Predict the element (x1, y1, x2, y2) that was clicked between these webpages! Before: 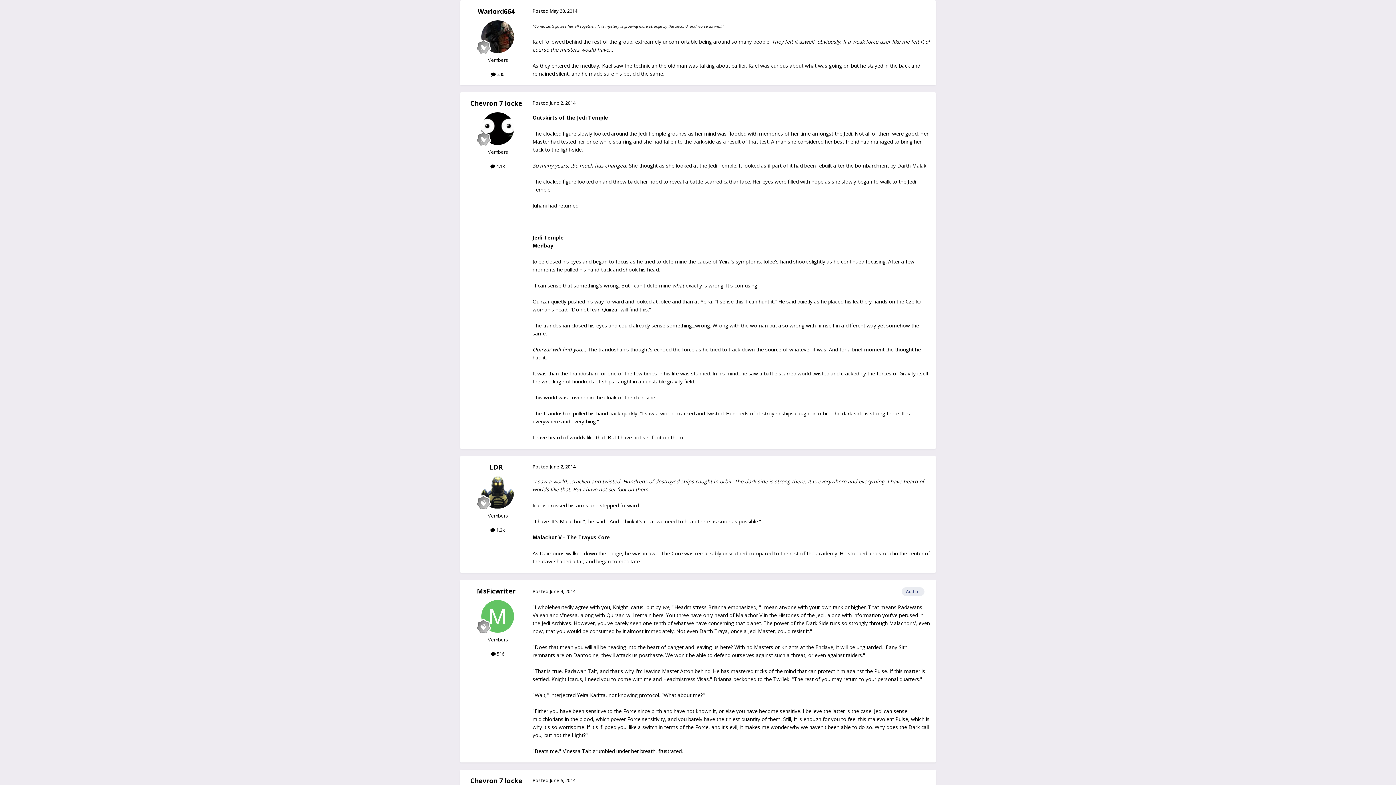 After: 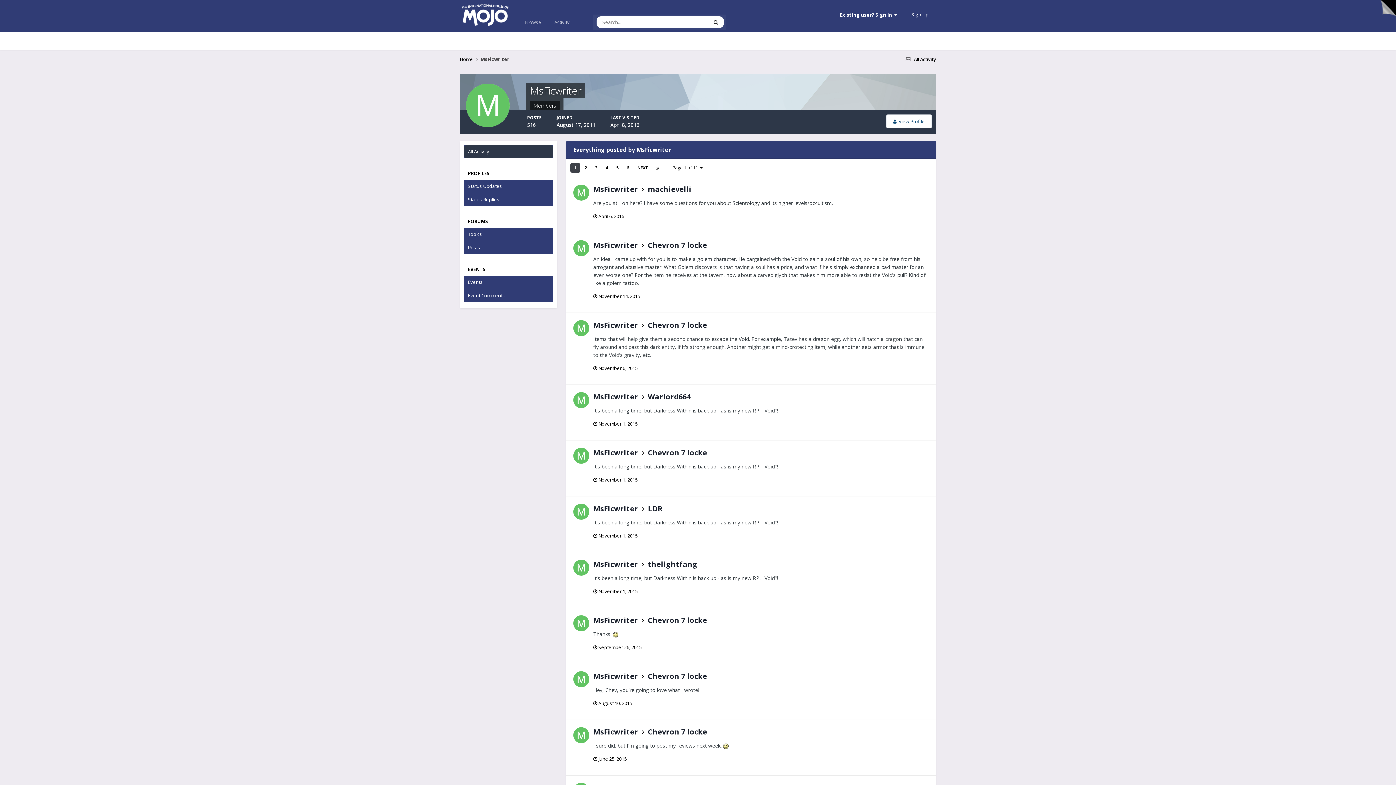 Action: bbox: (491, 650, 504, 657) label:  516